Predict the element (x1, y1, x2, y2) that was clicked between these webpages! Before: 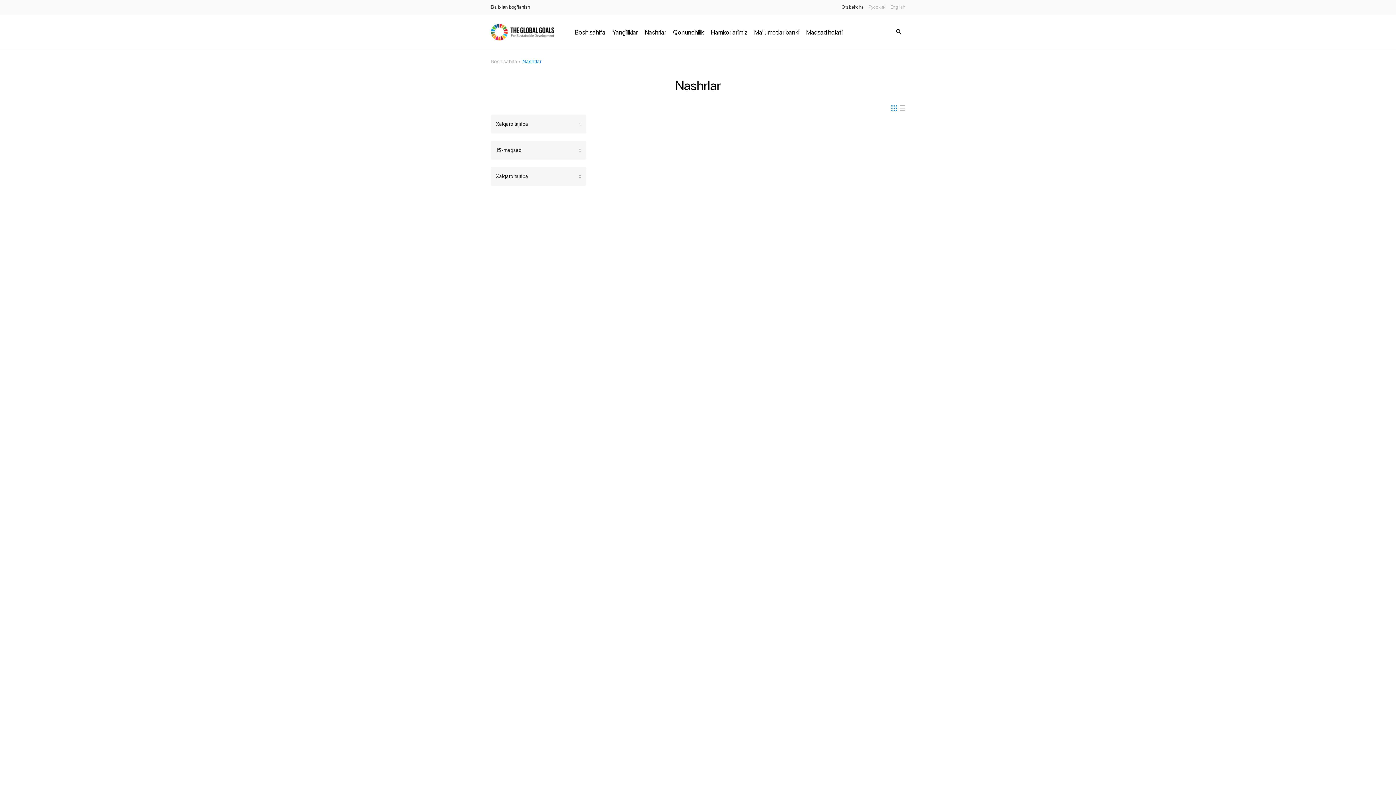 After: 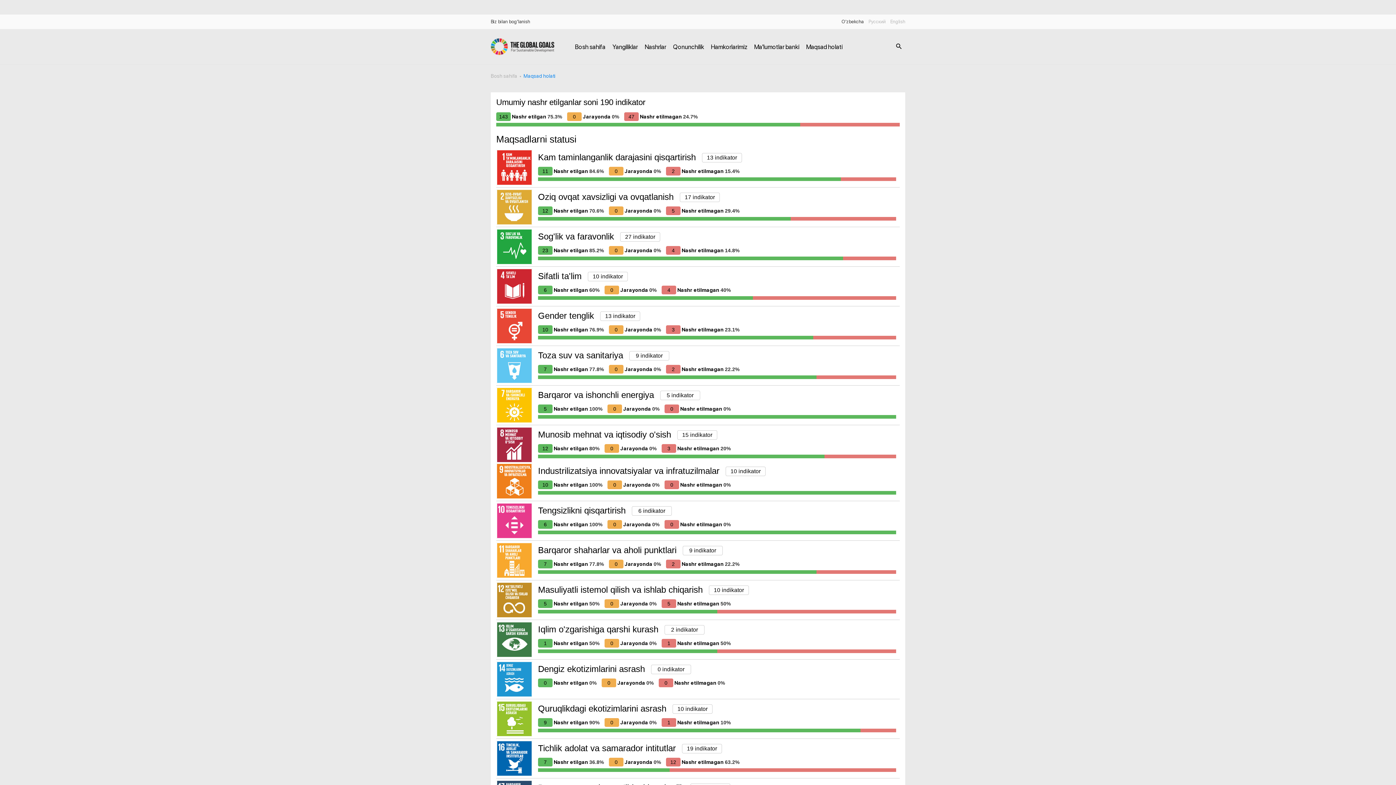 Action: label: Maqsad holati bbox: (806, 27, 842, 36)